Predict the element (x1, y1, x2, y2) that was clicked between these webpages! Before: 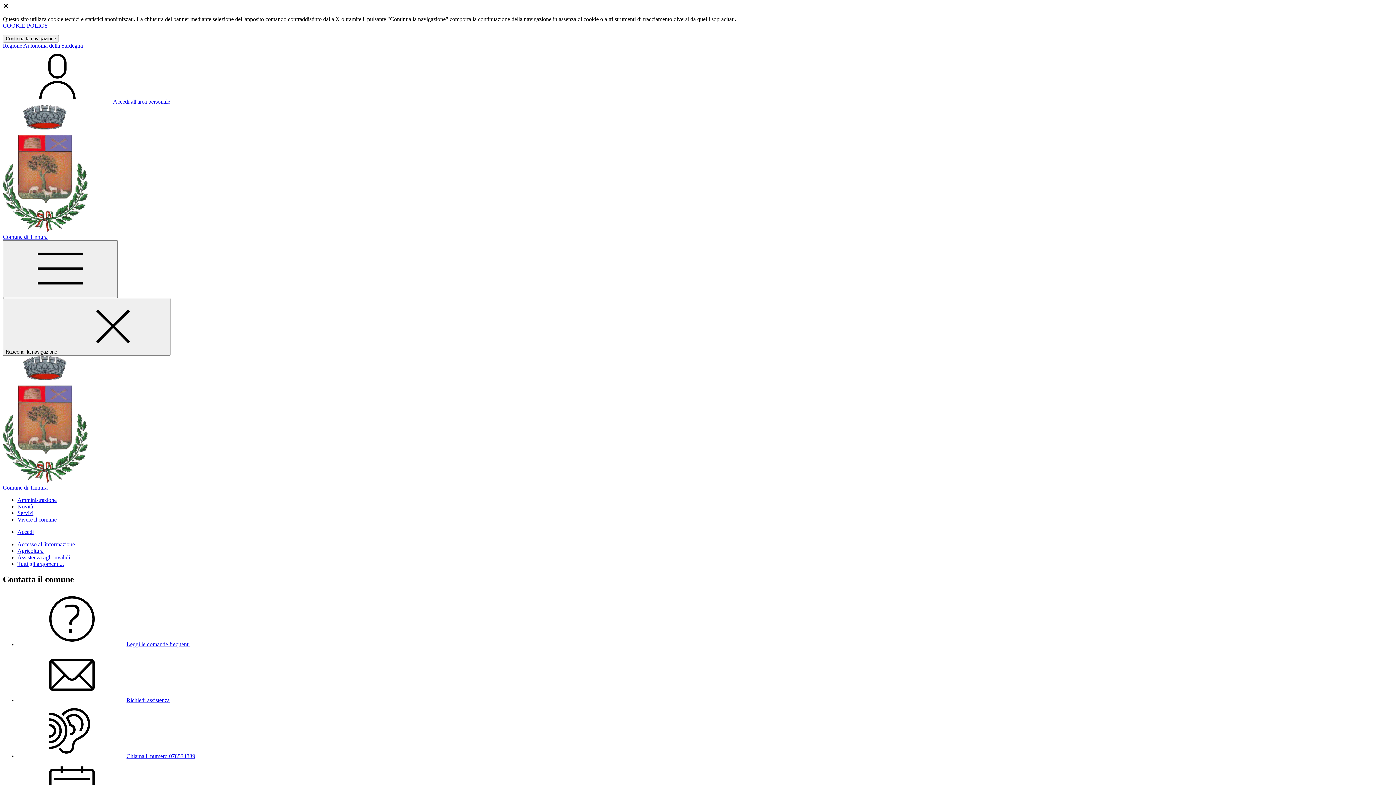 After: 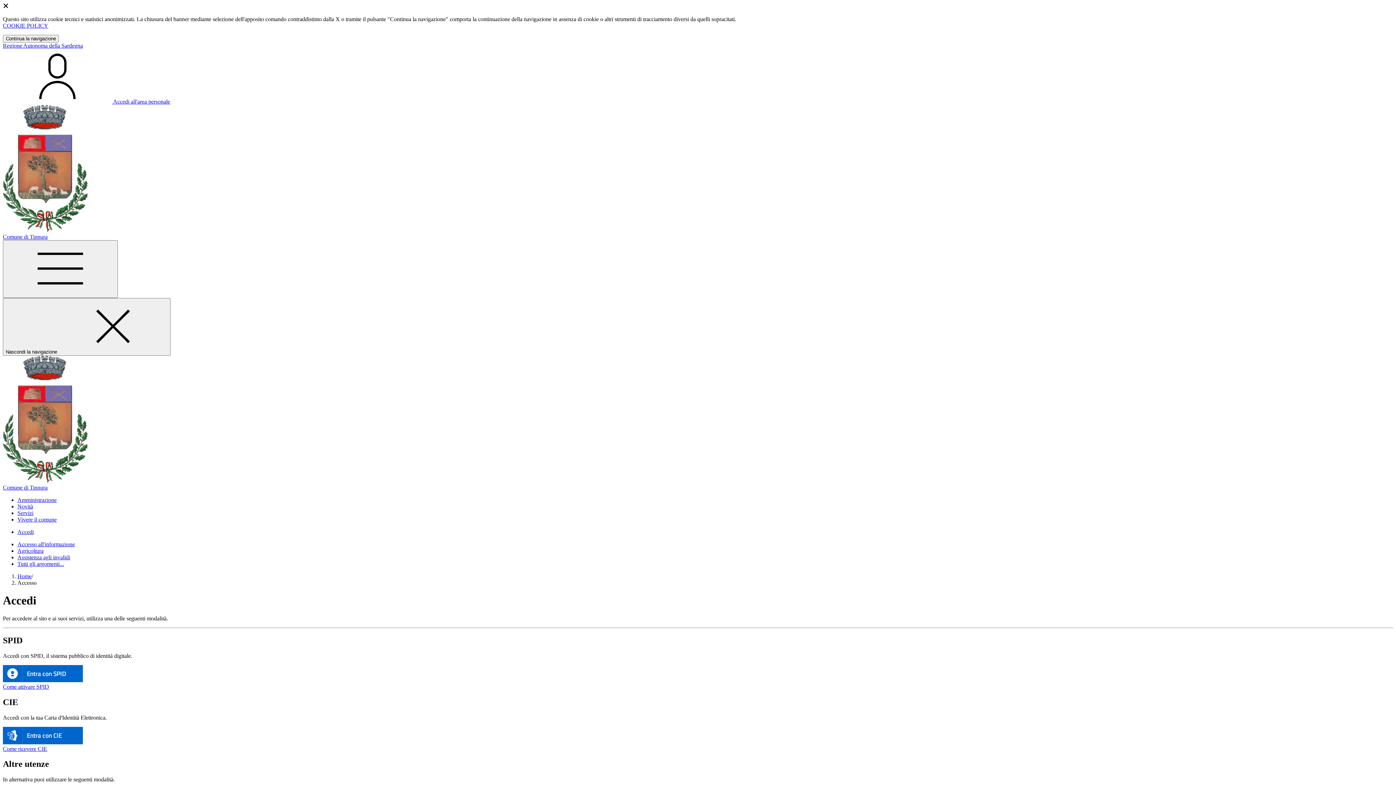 Action: bbox: (17, 529, 33, 535) label: Accedi